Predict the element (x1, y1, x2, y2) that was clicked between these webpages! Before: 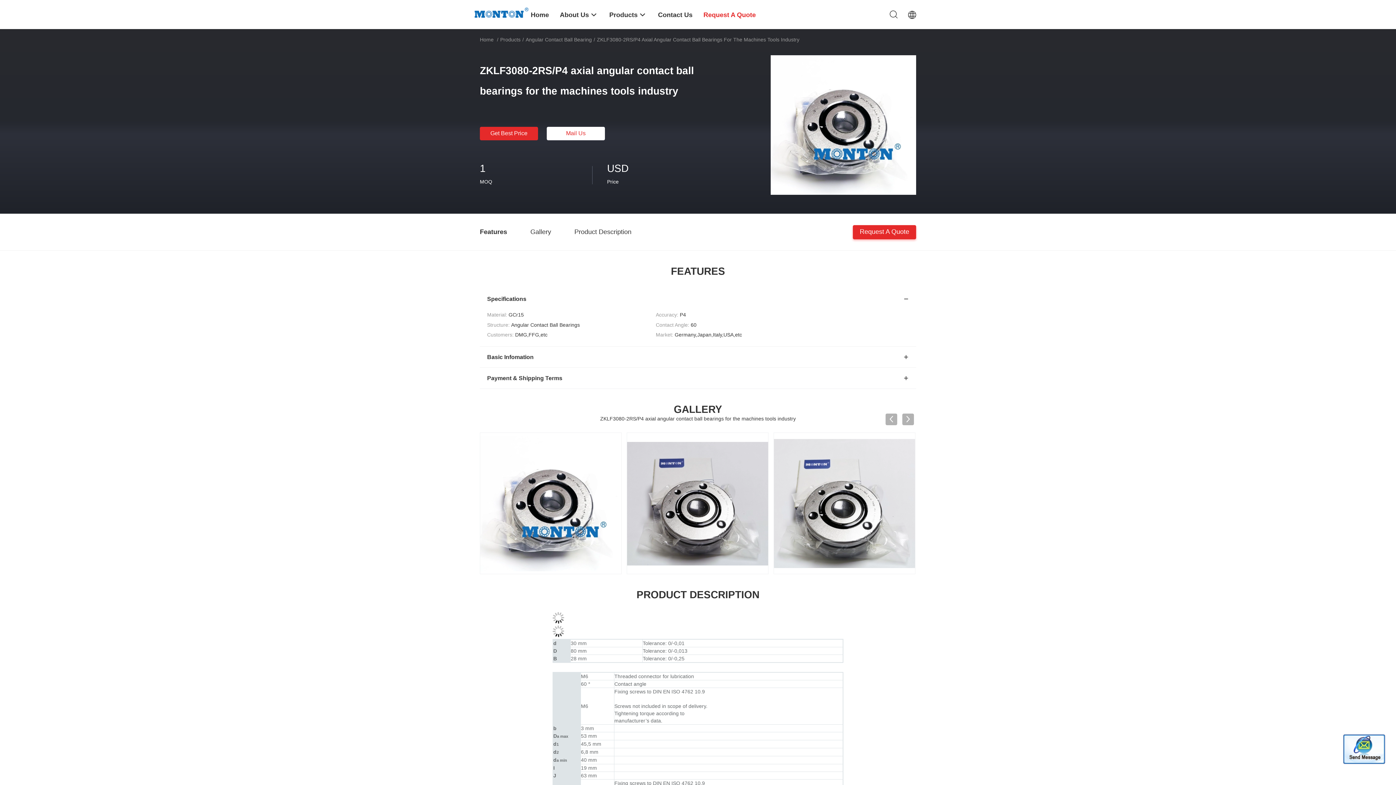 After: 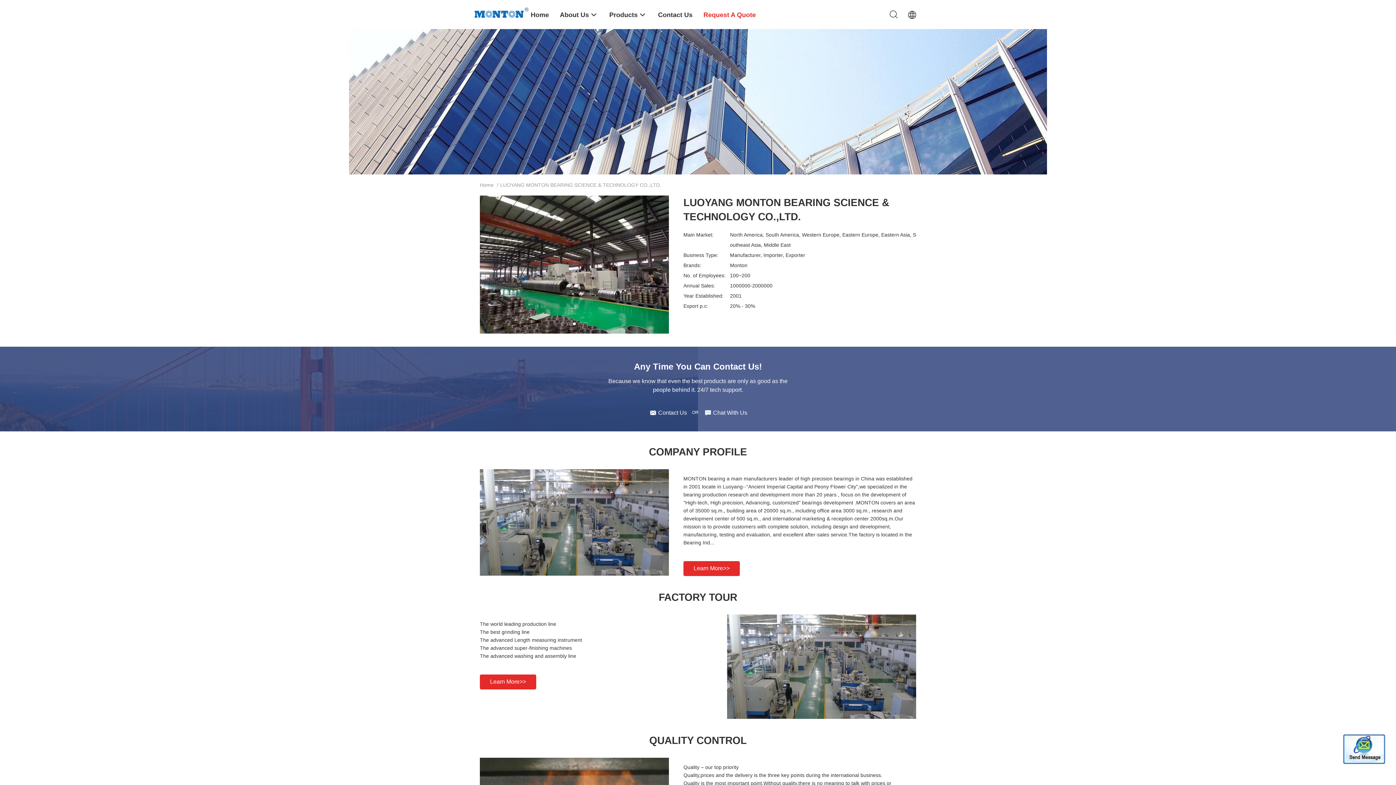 Action: bbox: (560, 0, 598, 29) label: About Us